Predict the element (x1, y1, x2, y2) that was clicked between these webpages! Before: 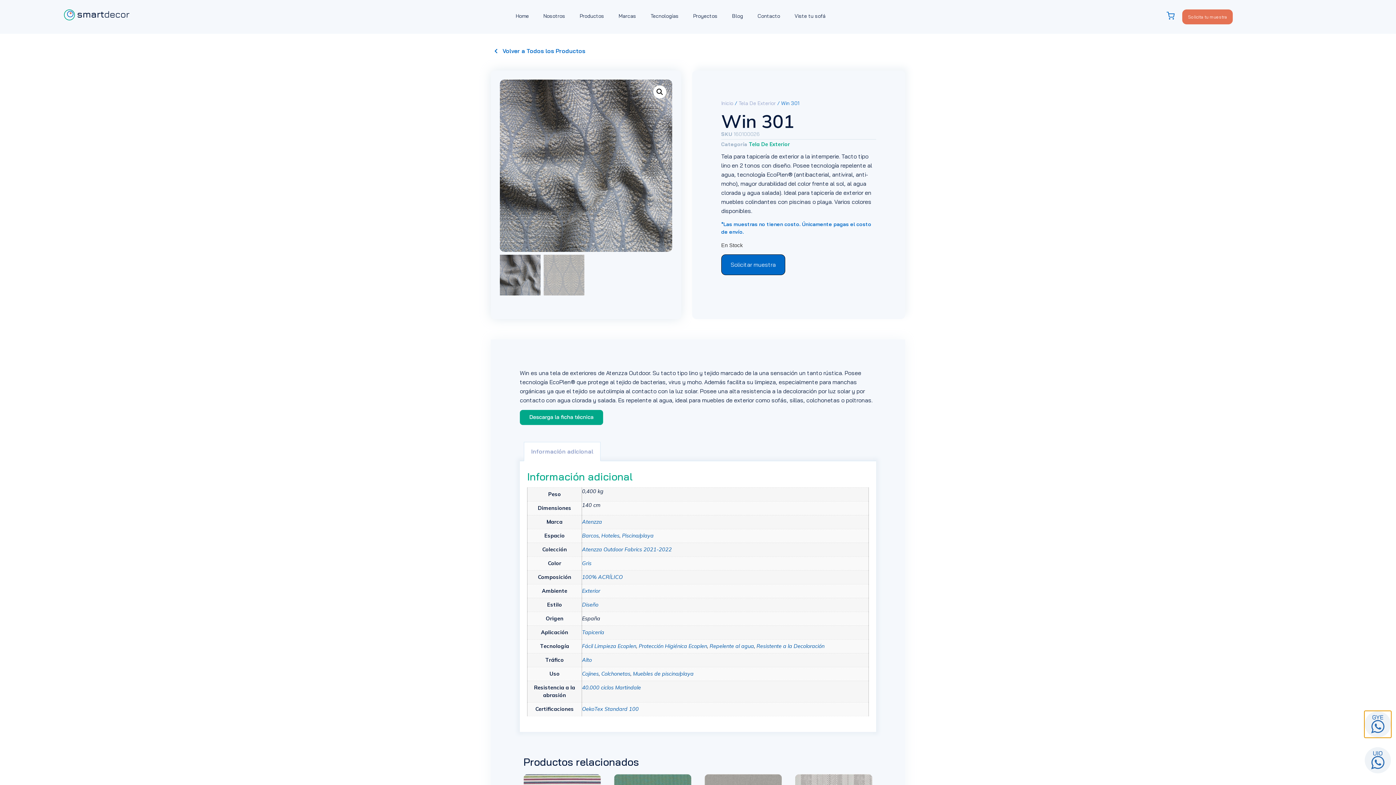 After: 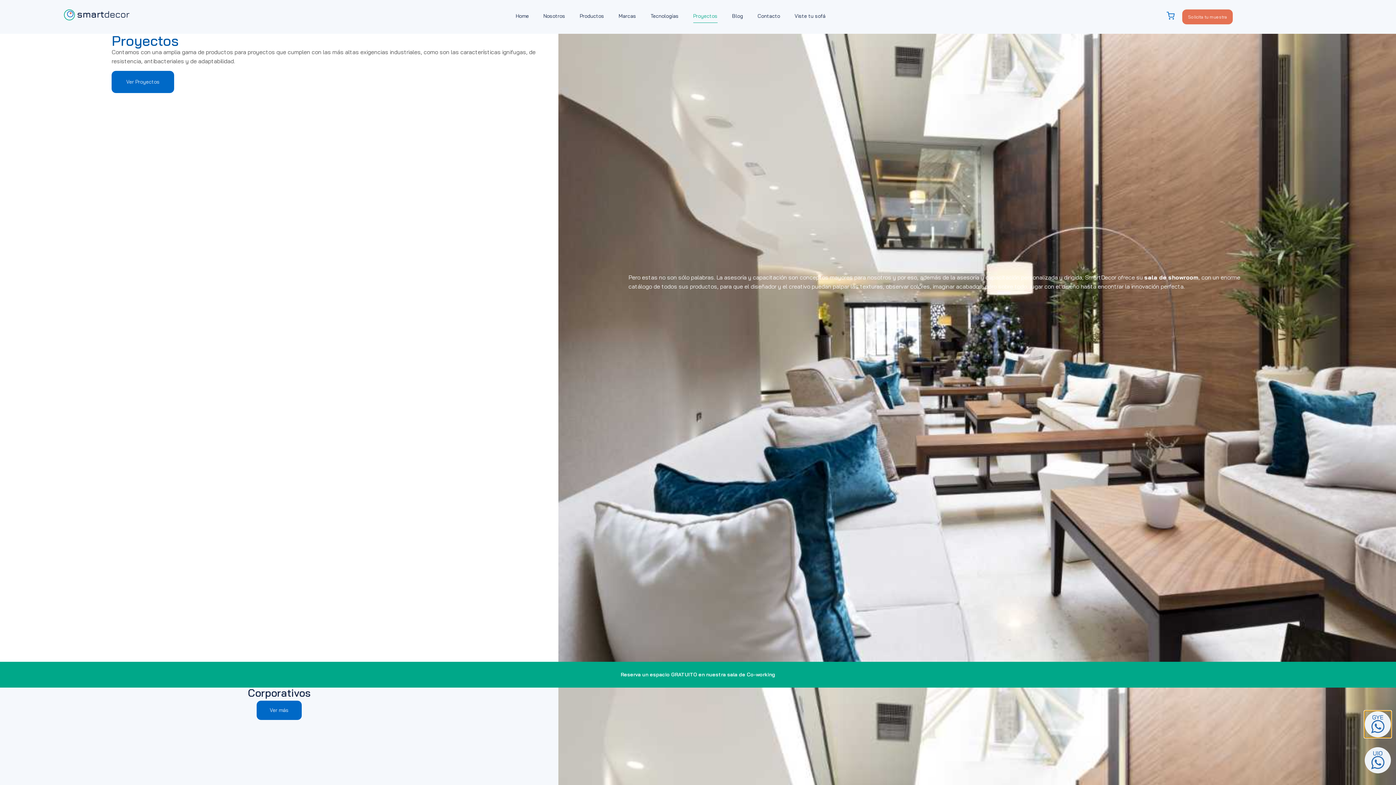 Action: bbox: (693, 9, 717, 22) label: Proyectos